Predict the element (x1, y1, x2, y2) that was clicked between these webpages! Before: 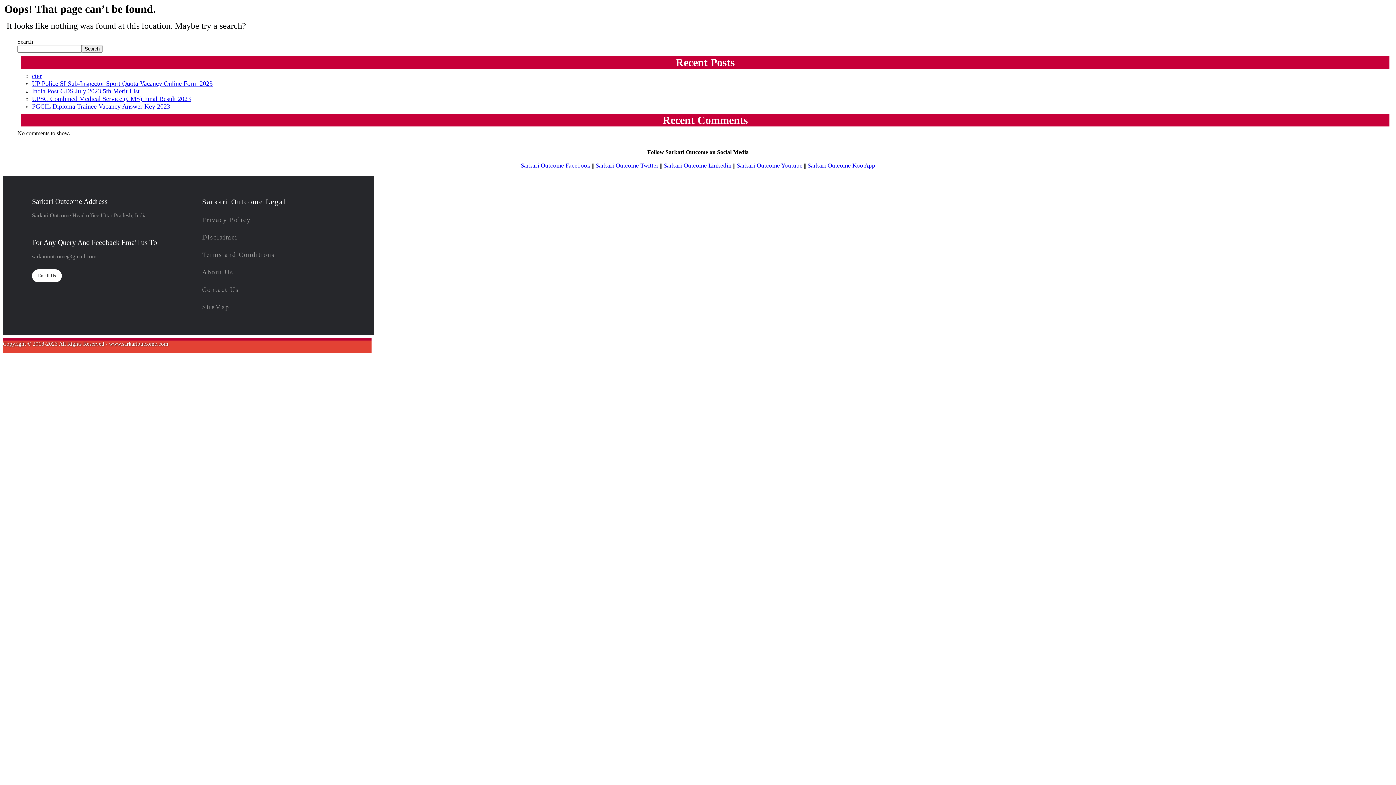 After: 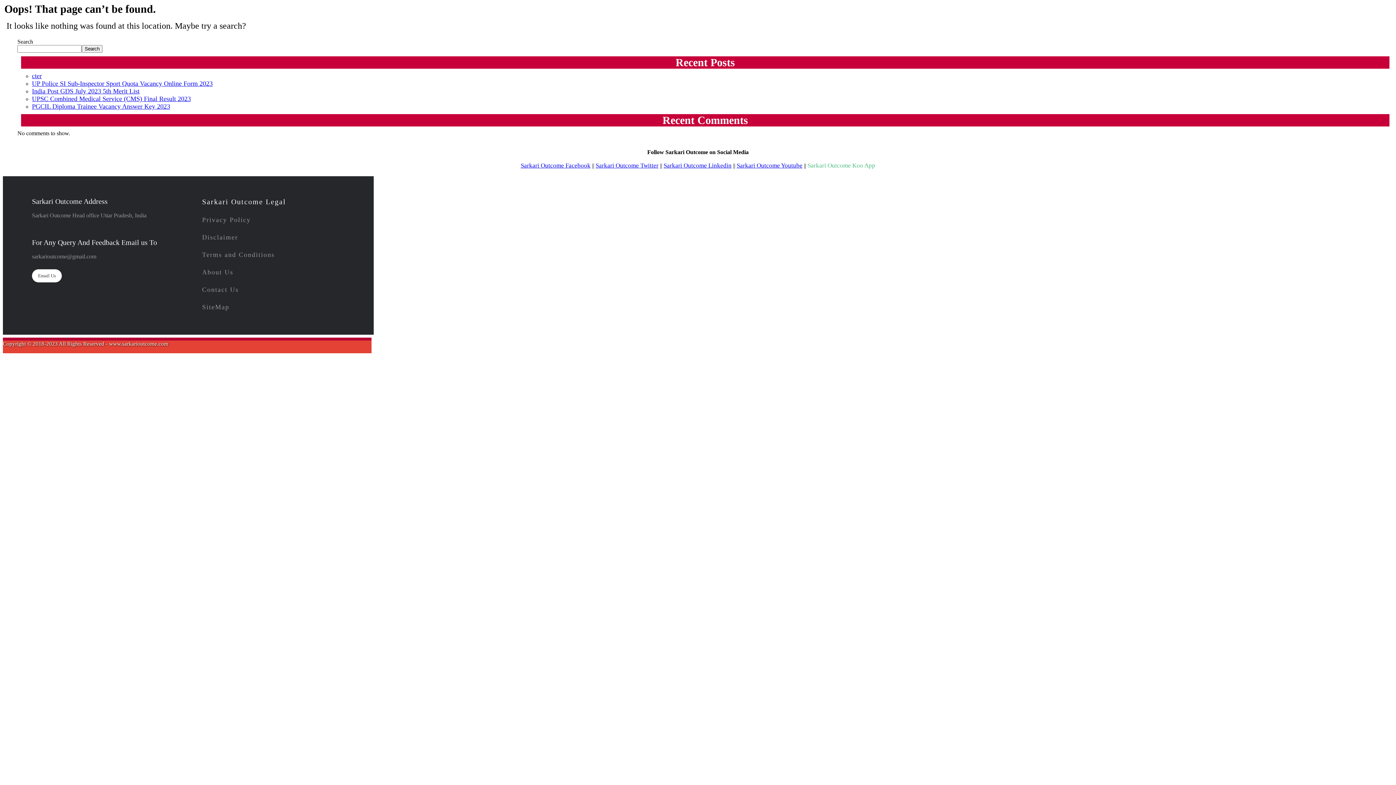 Action: label: Sarkari Outcome Koo App bbox: (807, 162, 875, 169)